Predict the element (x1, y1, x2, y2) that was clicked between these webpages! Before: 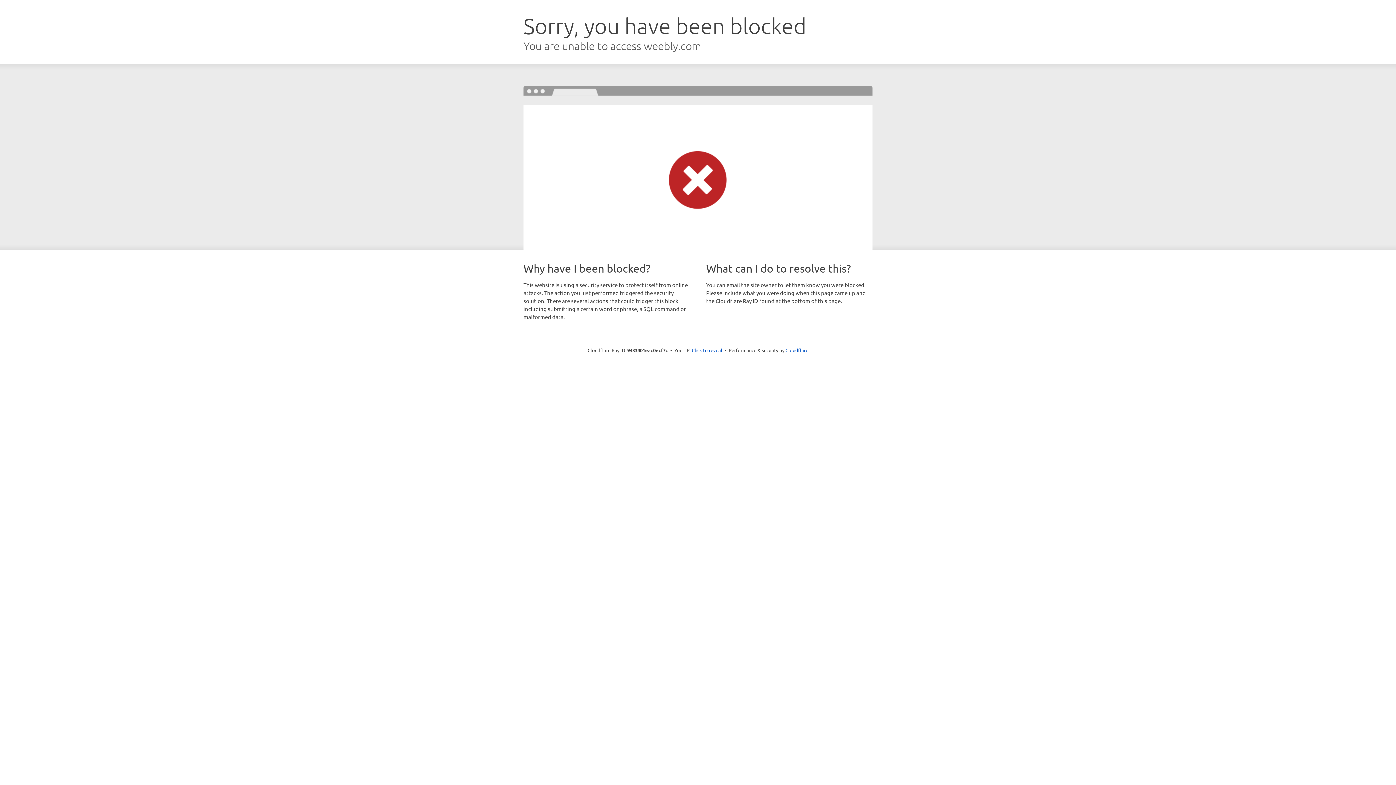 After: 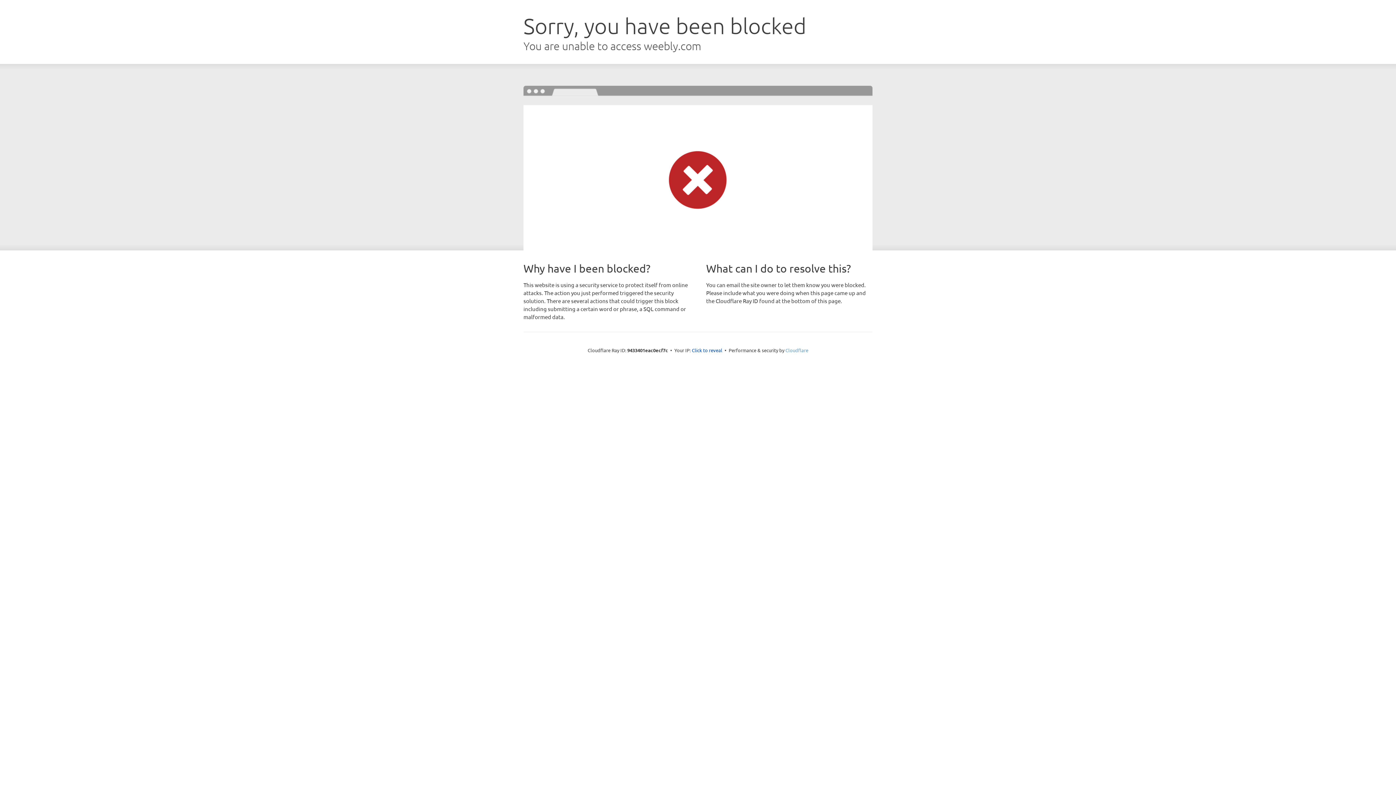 Action: bbox: (785, 347, 808, 353) label: Cloudflare